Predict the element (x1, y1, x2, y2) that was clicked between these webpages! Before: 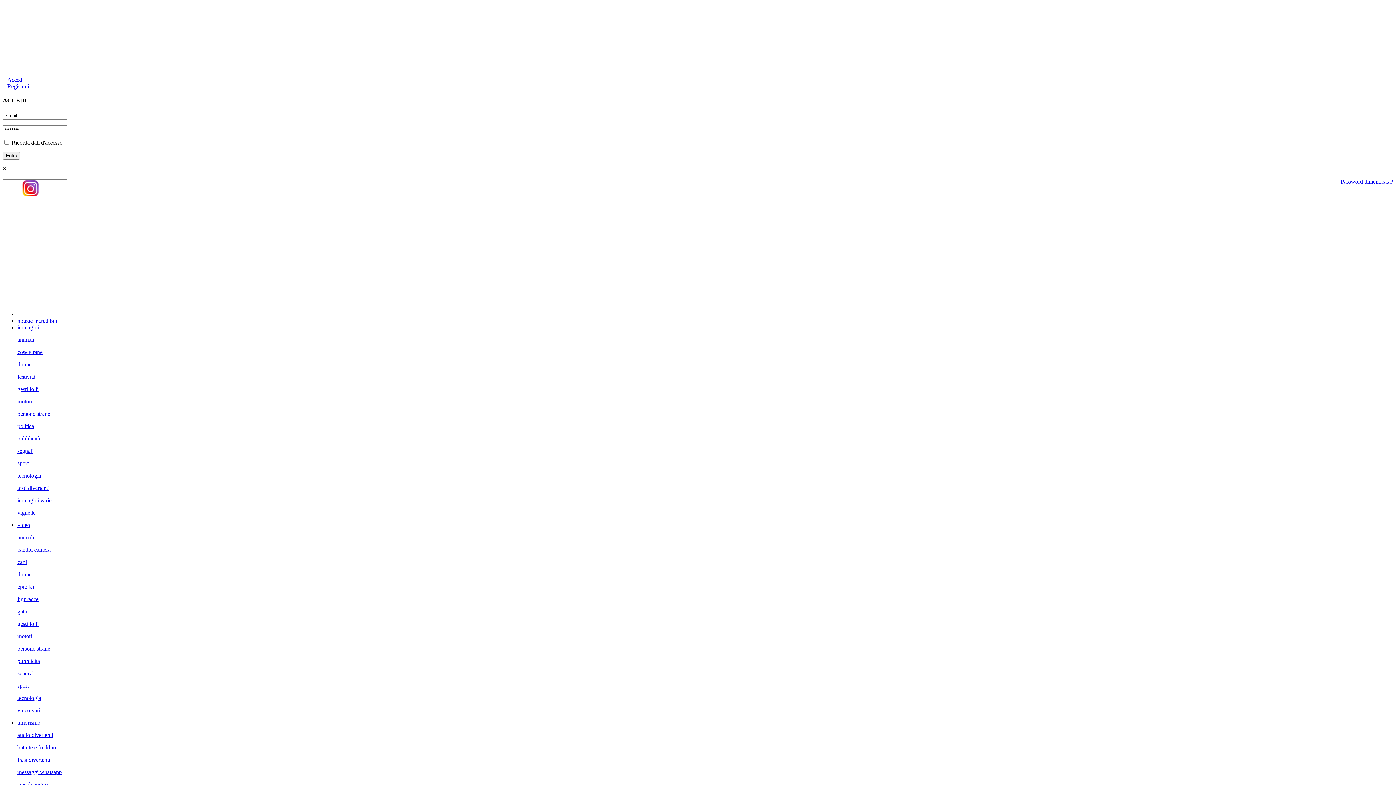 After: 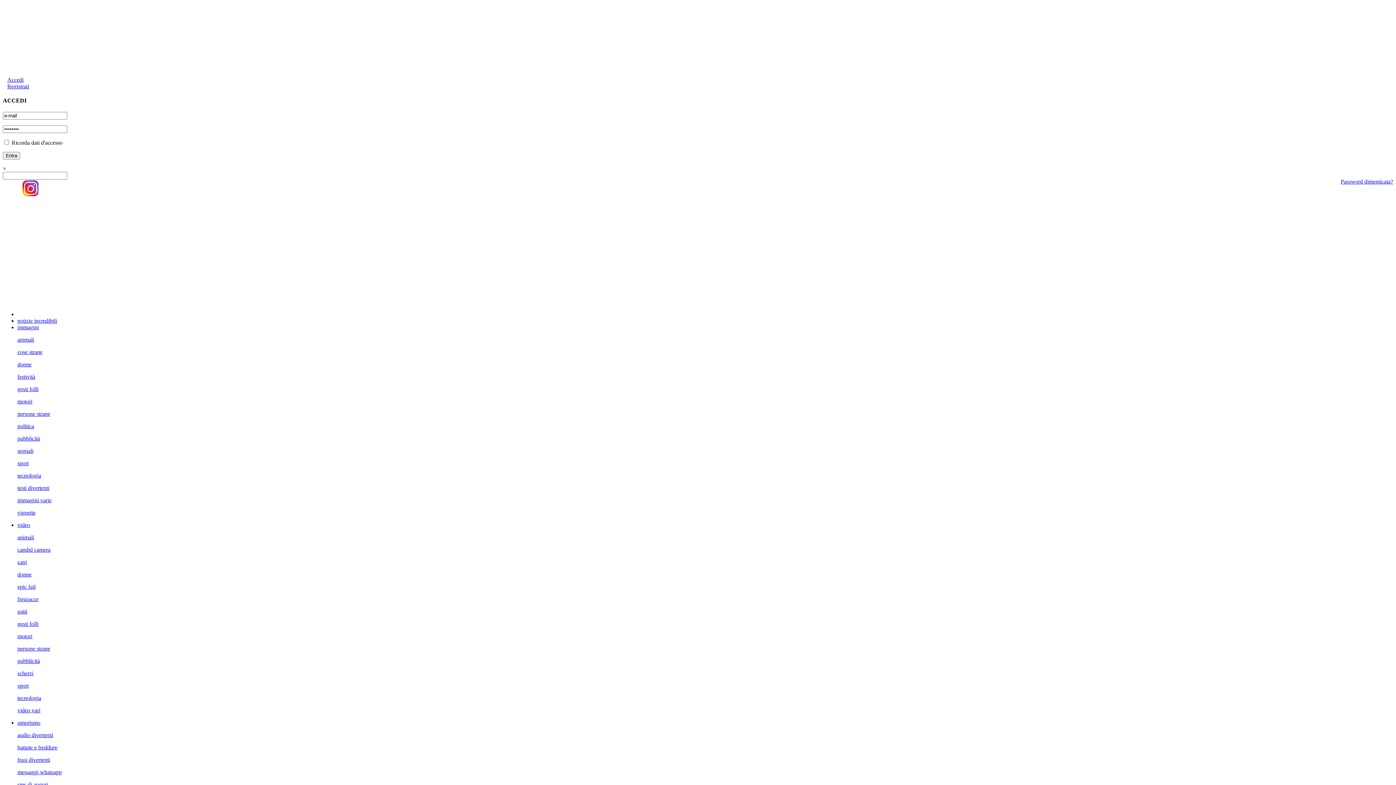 Action: bbox: (40, 191, 58, 198)